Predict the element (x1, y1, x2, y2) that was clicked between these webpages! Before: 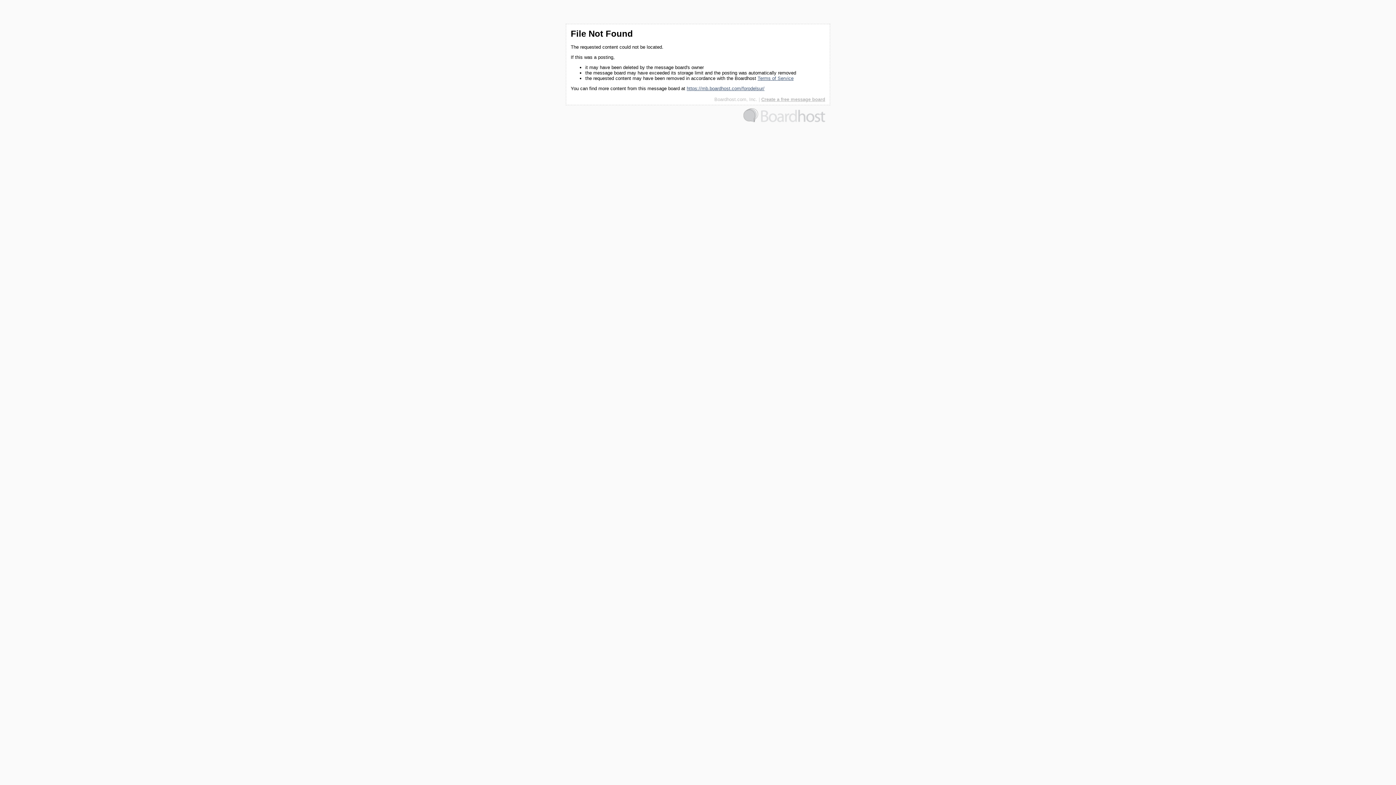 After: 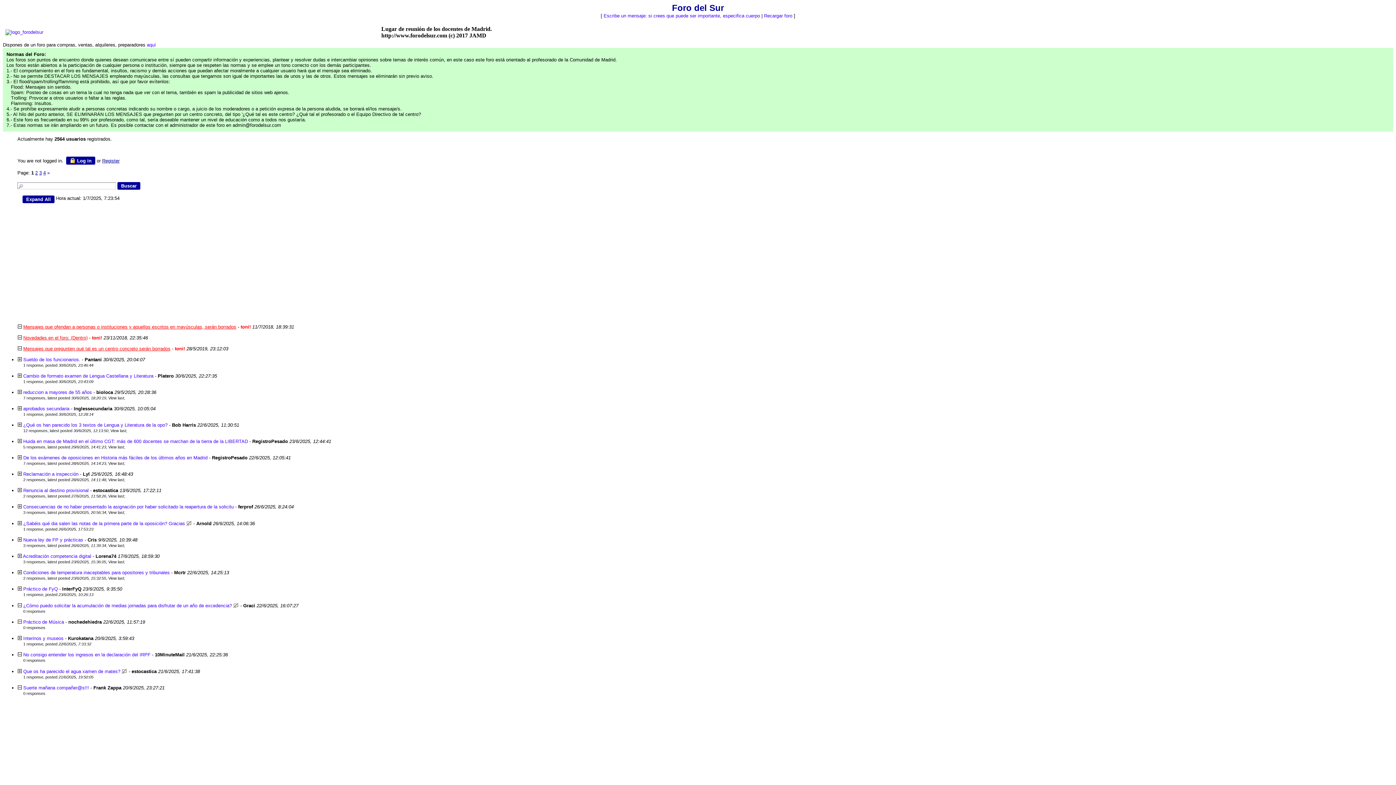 Action: bbox: (686, 85, 764, 91) label: https://mb.boardhost.com/forodelsur/